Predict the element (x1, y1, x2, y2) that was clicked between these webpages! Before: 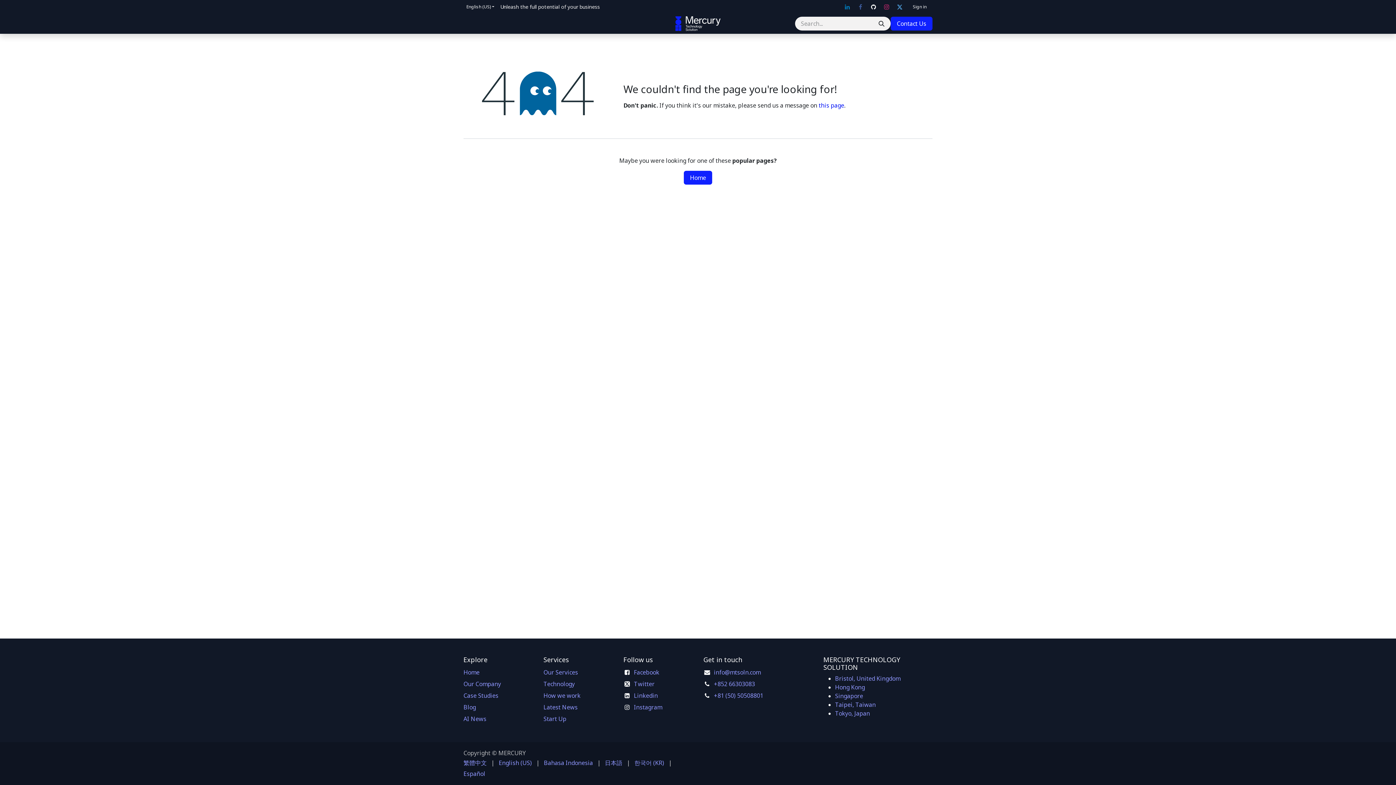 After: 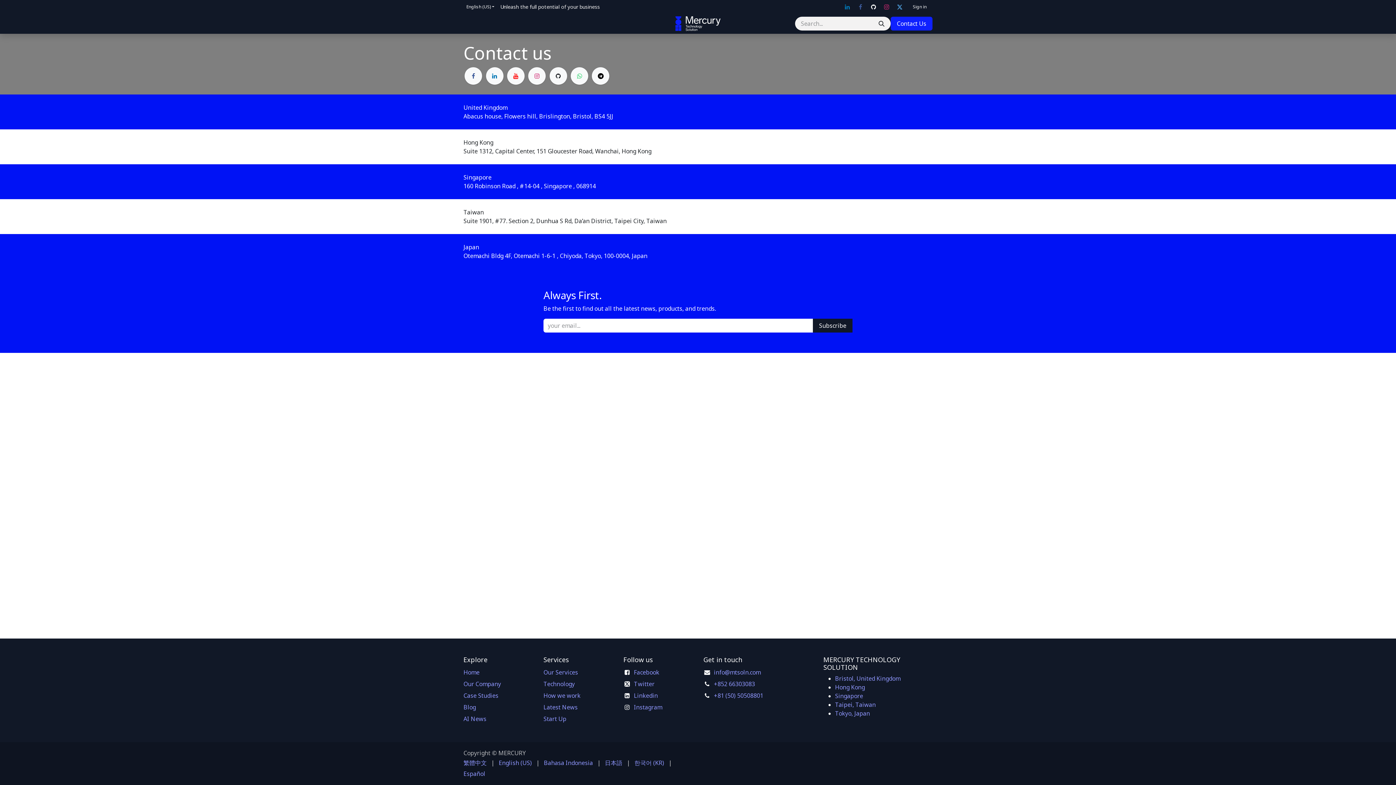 Action: bbox: (835, 692, 863, 700) label: Singapore